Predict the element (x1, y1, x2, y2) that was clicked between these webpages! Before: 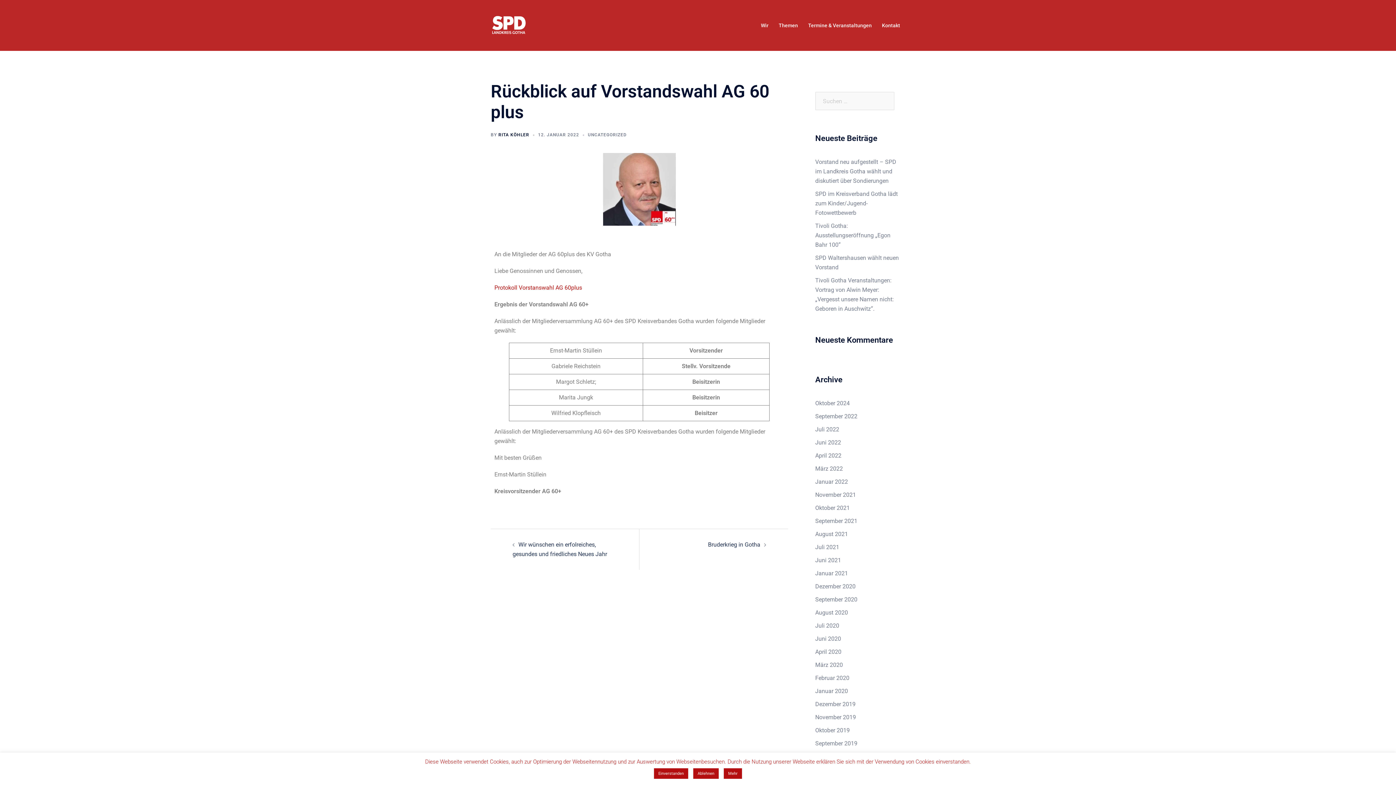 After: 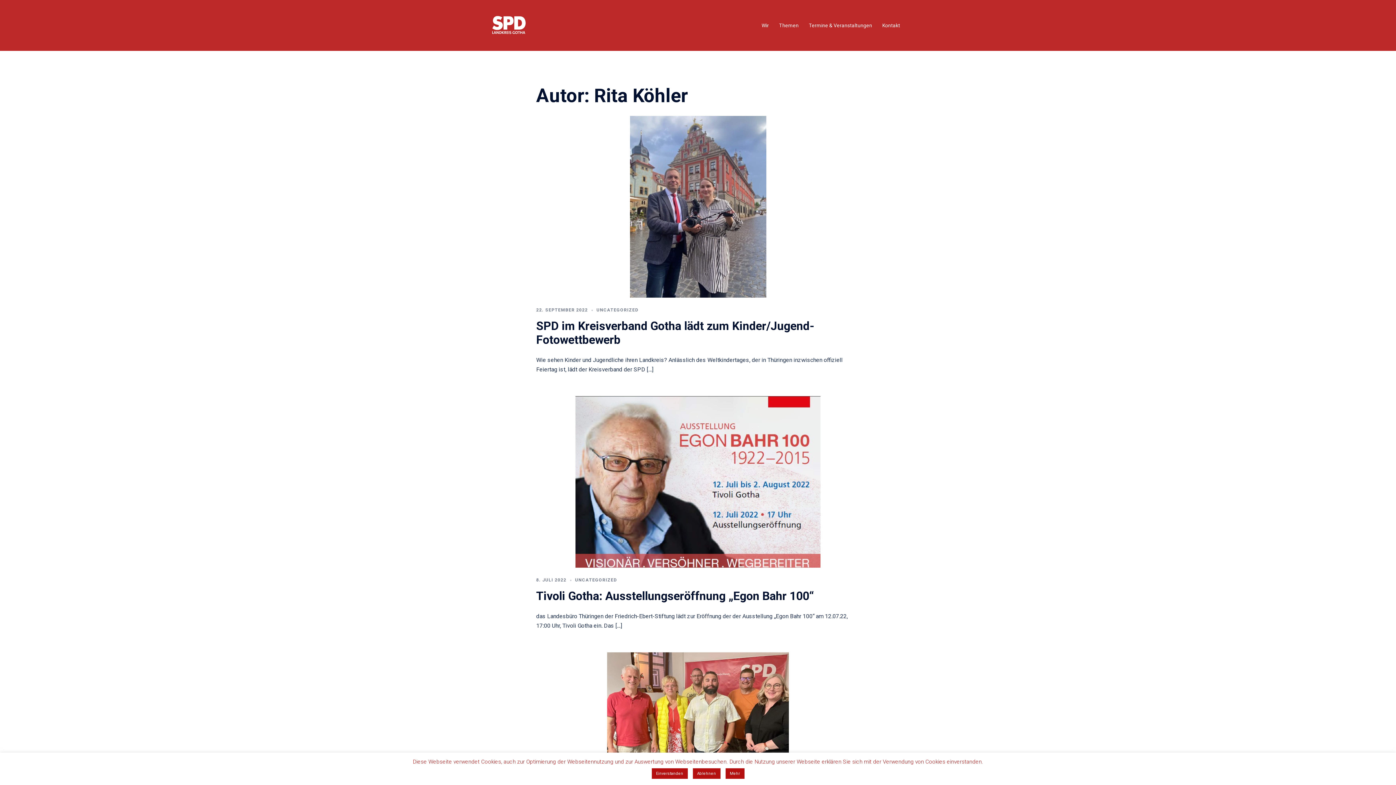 Action: label: RITA KÖHLER bbox: (498, 132, 529, 137)